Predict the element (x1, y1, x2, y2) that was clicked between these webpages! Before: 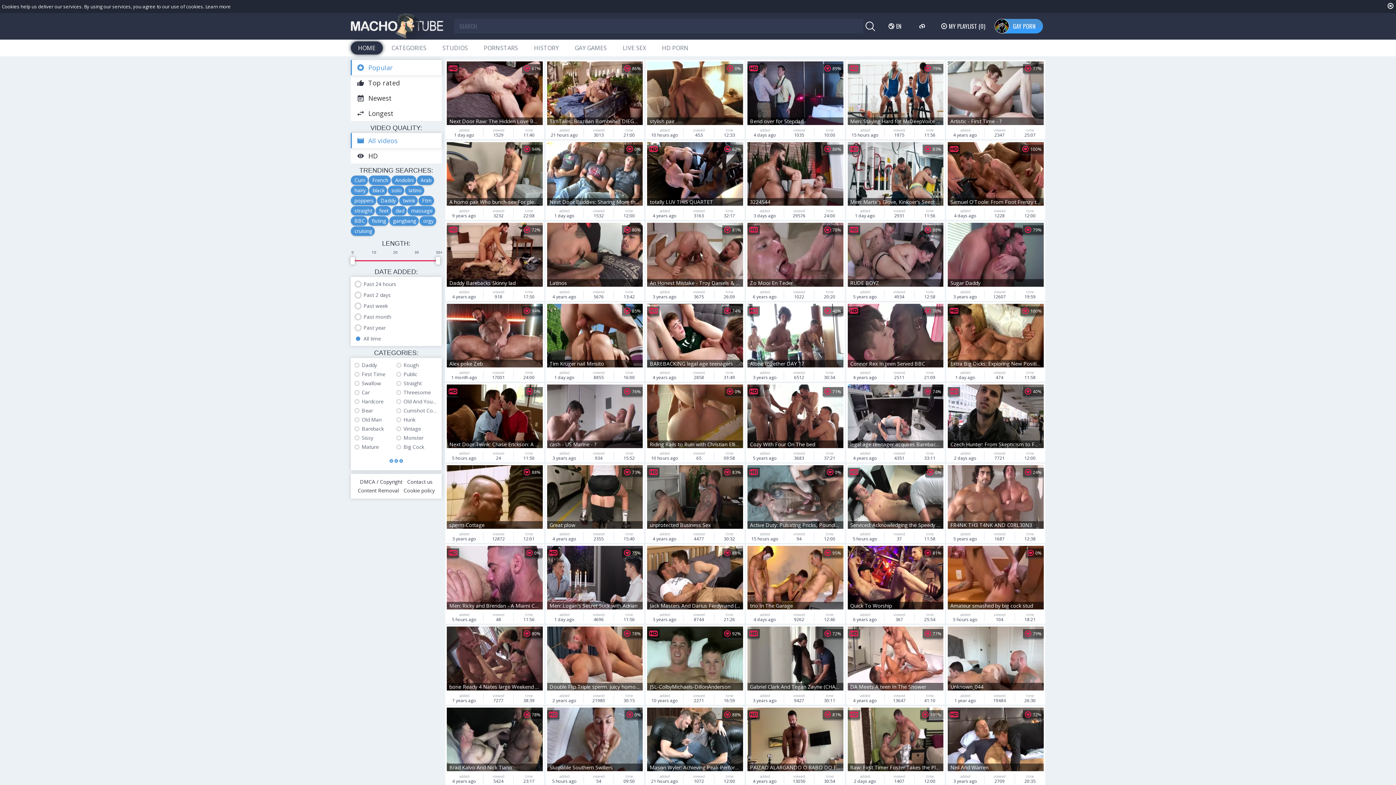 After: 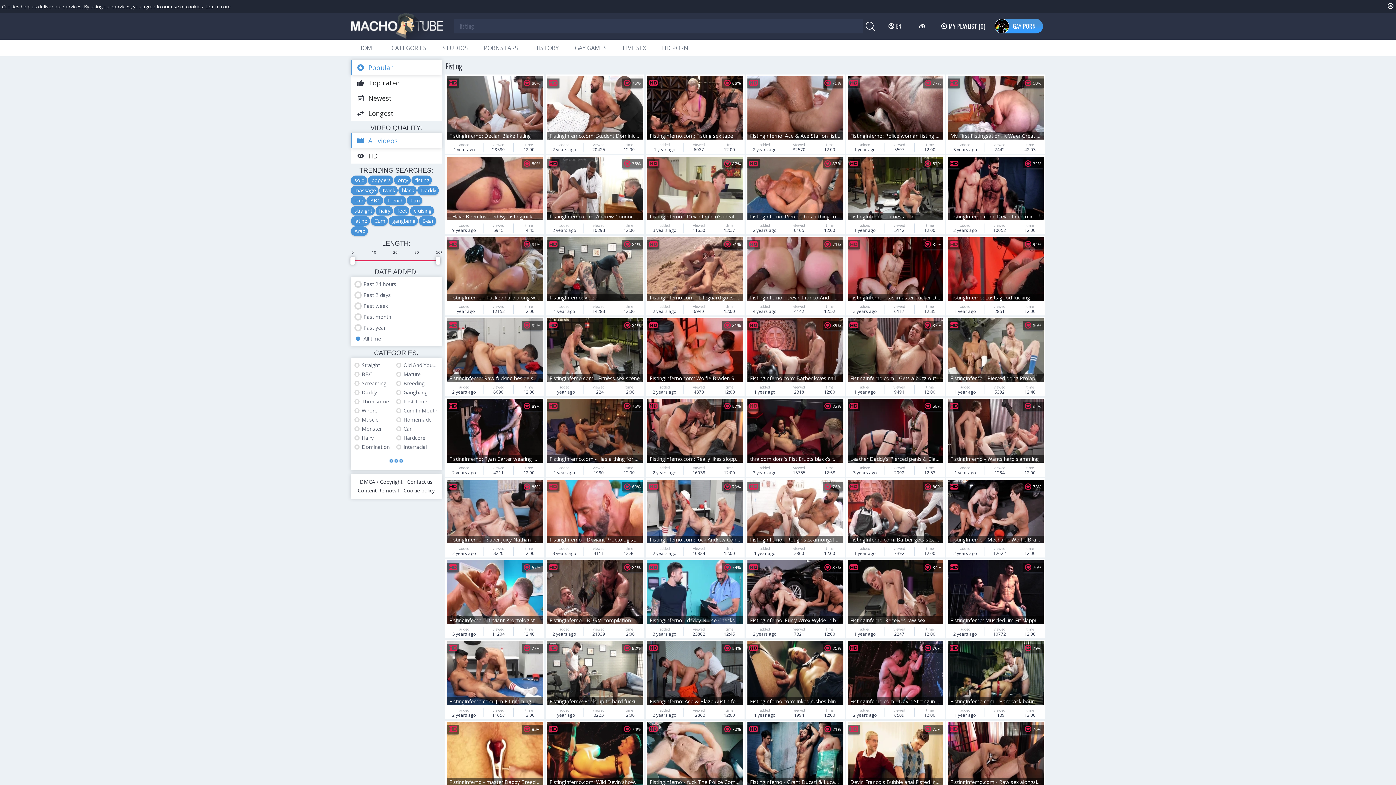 Action: label: fisting bbox: (368, 216, 388, 225)